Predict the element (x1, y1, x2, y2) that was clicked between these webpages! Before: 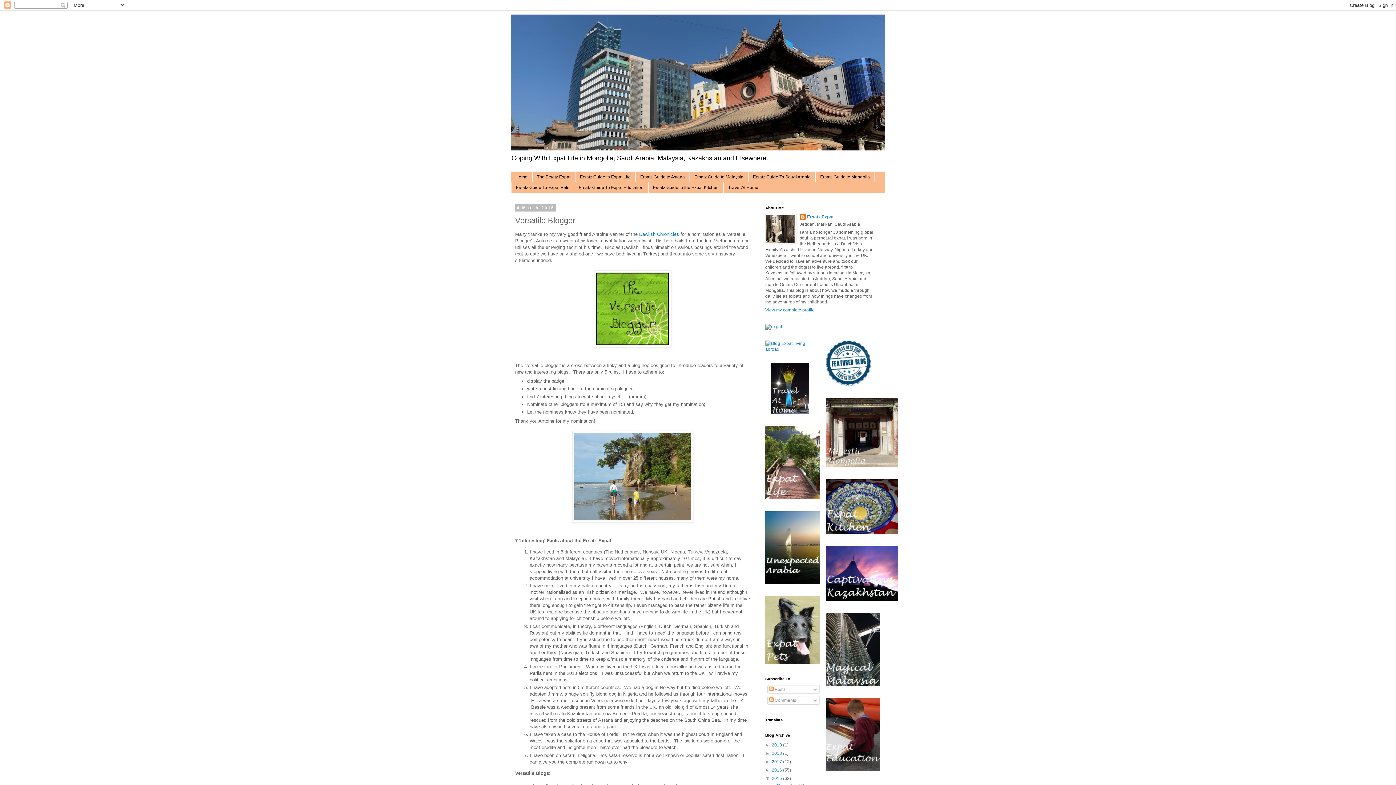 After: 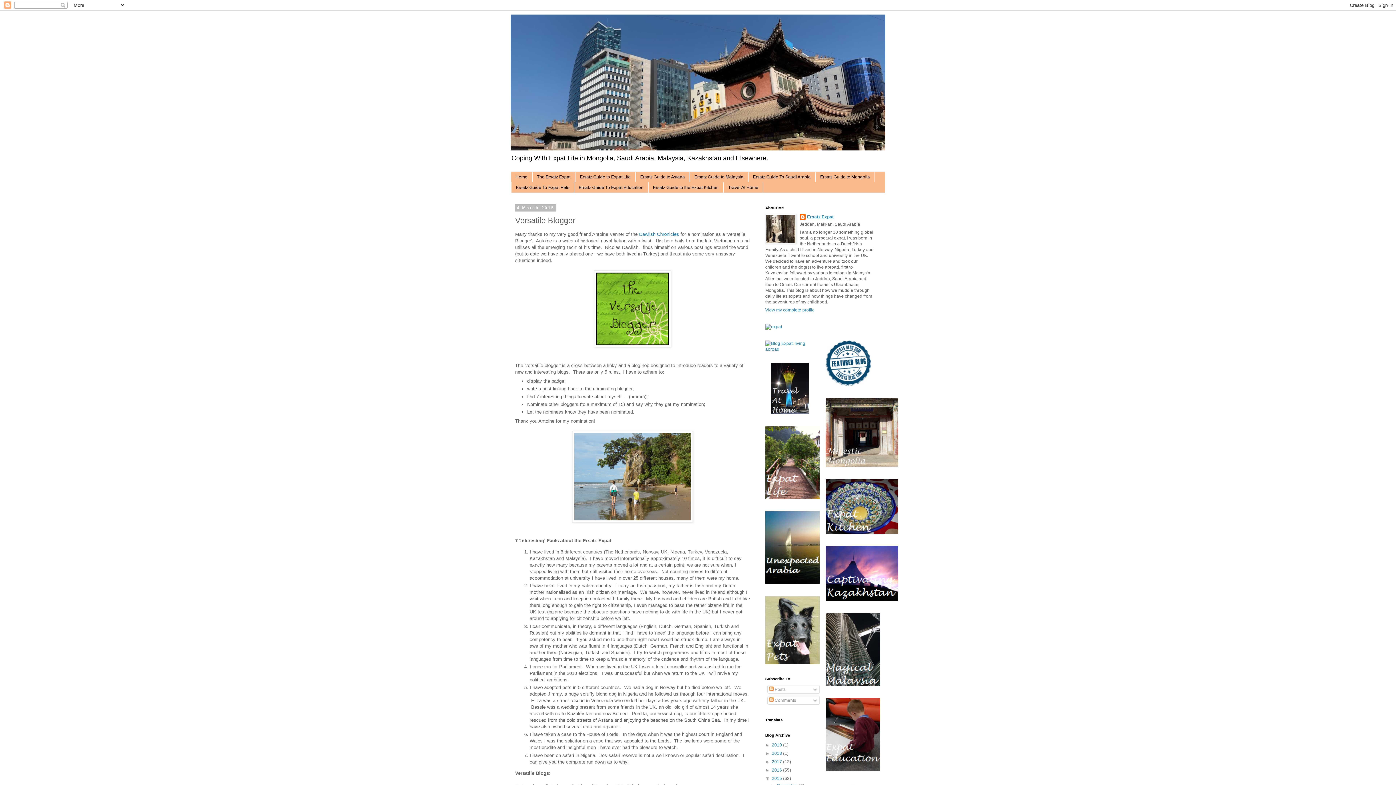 Action: bbox: (765, 580, 820, 585)